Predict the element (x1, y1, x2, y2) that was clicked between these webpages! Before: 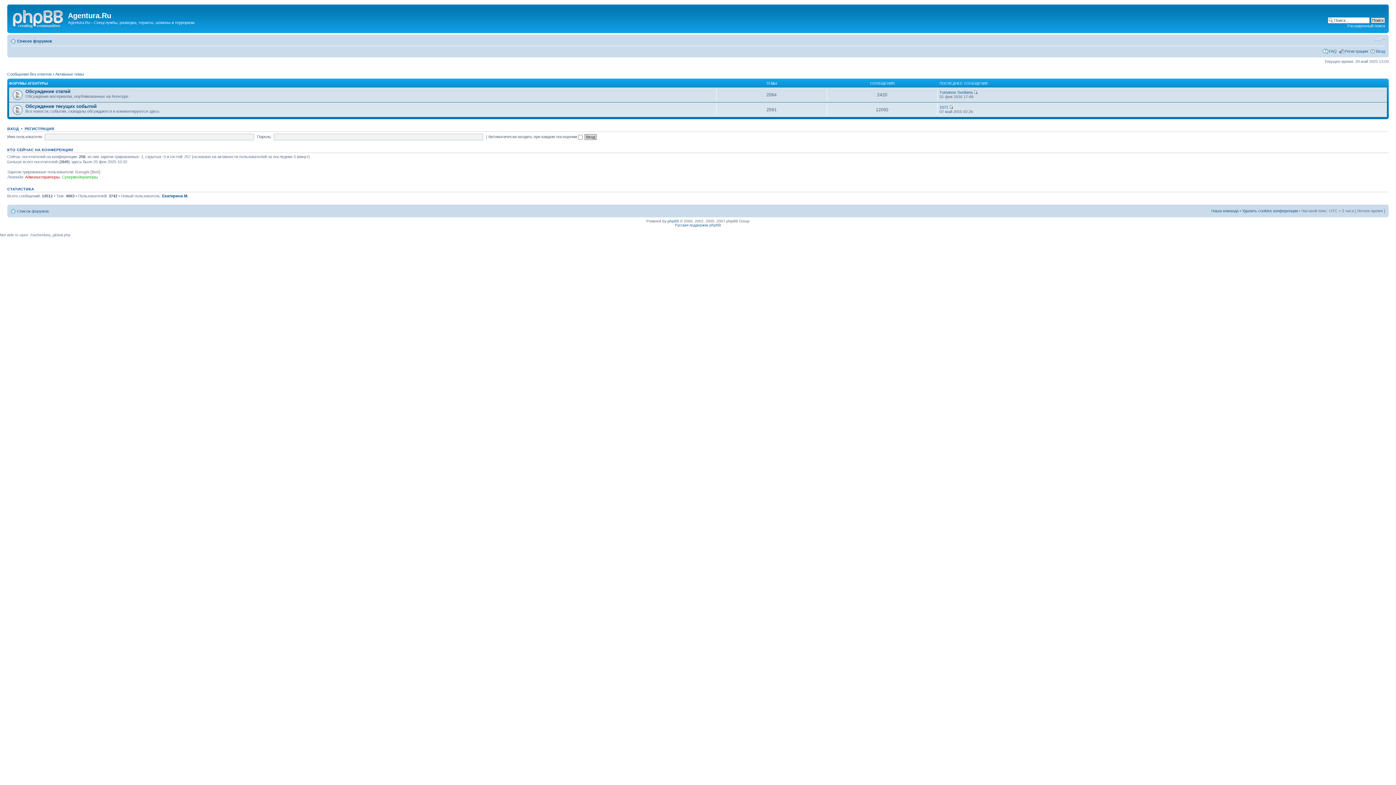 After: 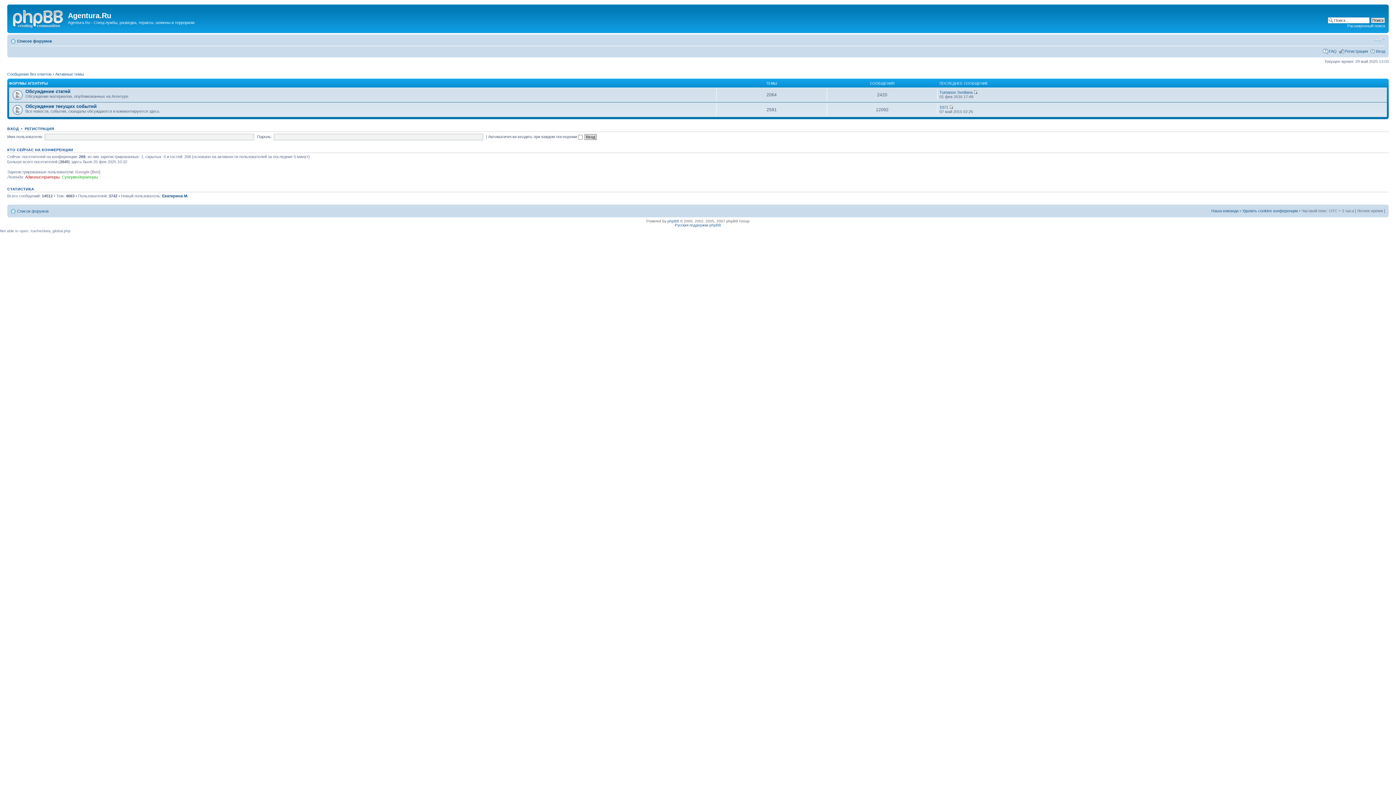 Action: bbox: (17, 208, 48, 213) label: Список форумов